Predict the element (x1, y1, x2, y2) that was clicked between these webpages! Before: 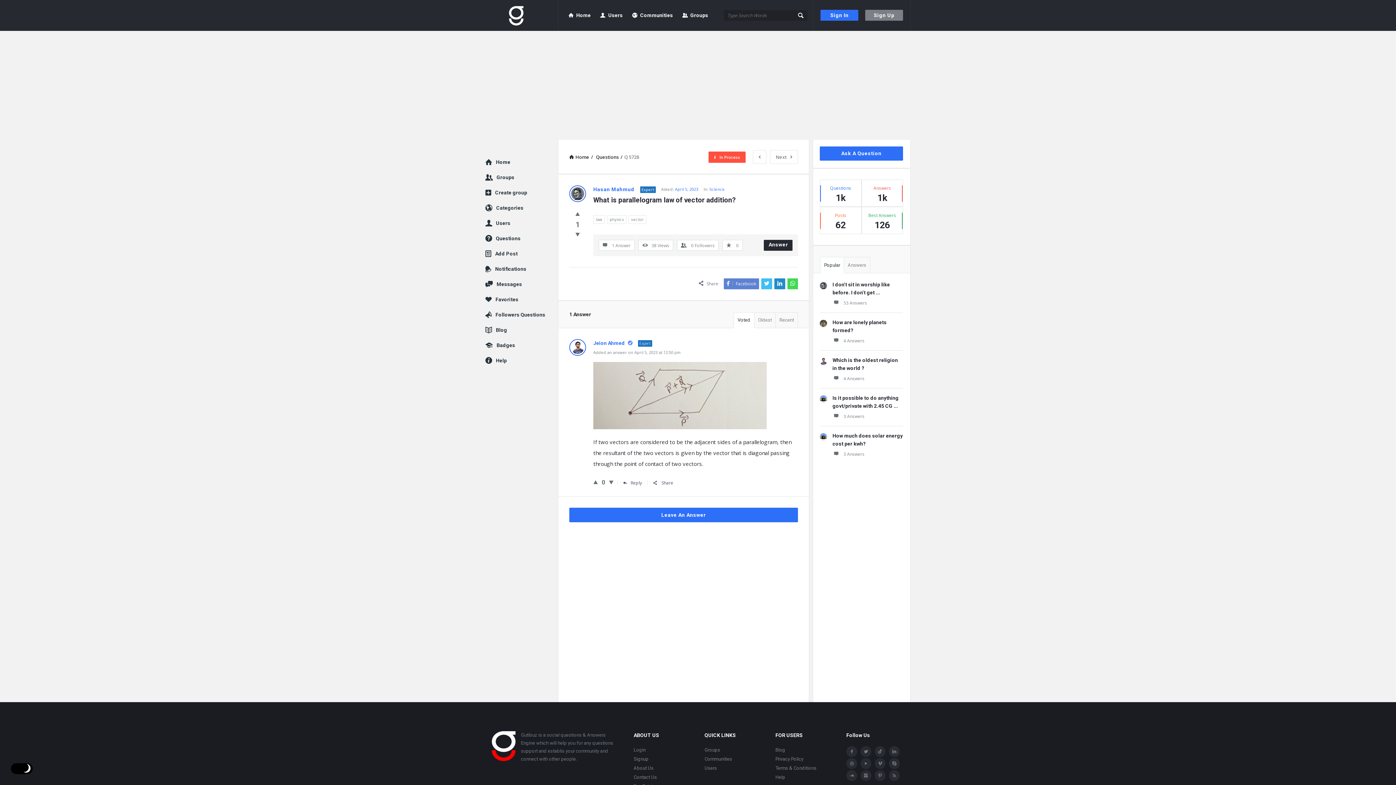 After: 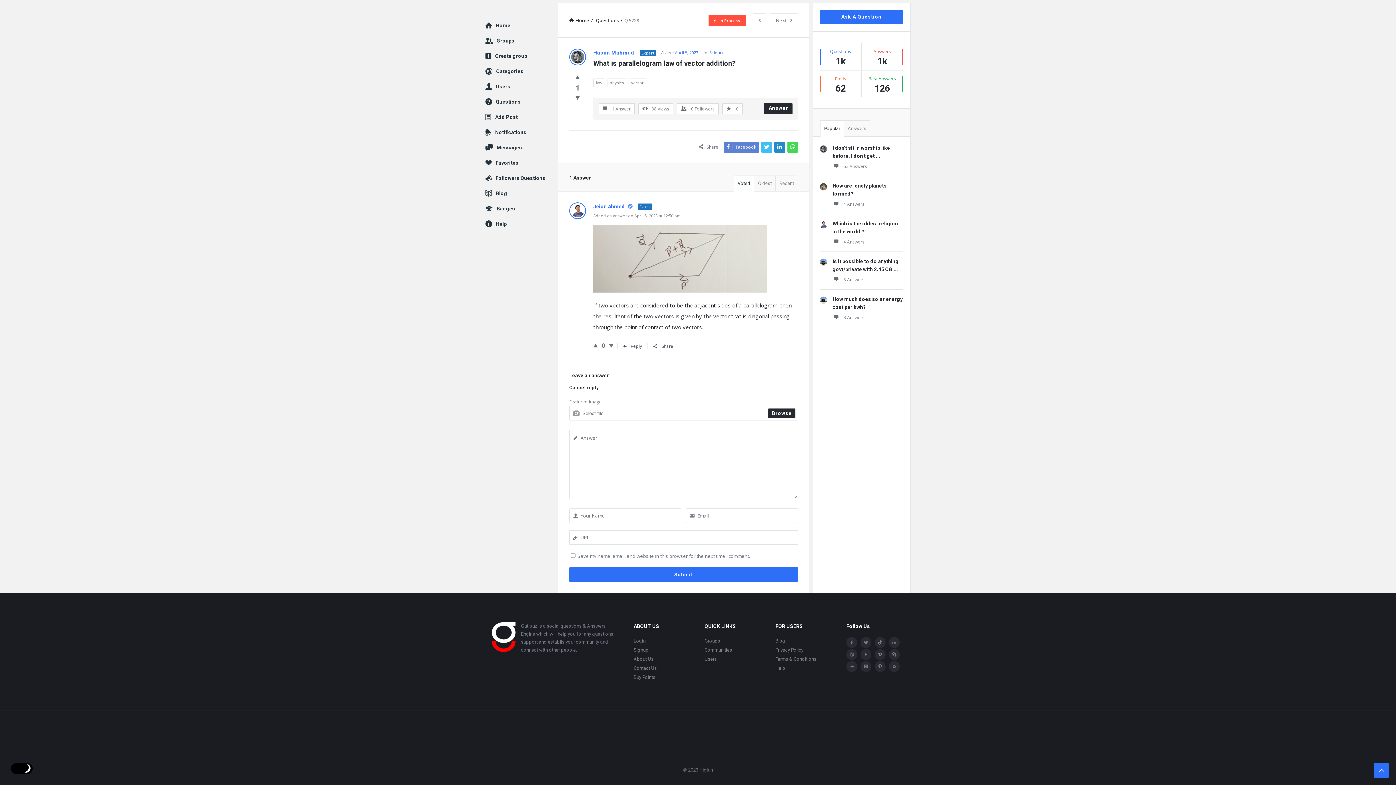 Action: label: Reply to Jeion Ahmed bbox: (623, 480, 642, 486)